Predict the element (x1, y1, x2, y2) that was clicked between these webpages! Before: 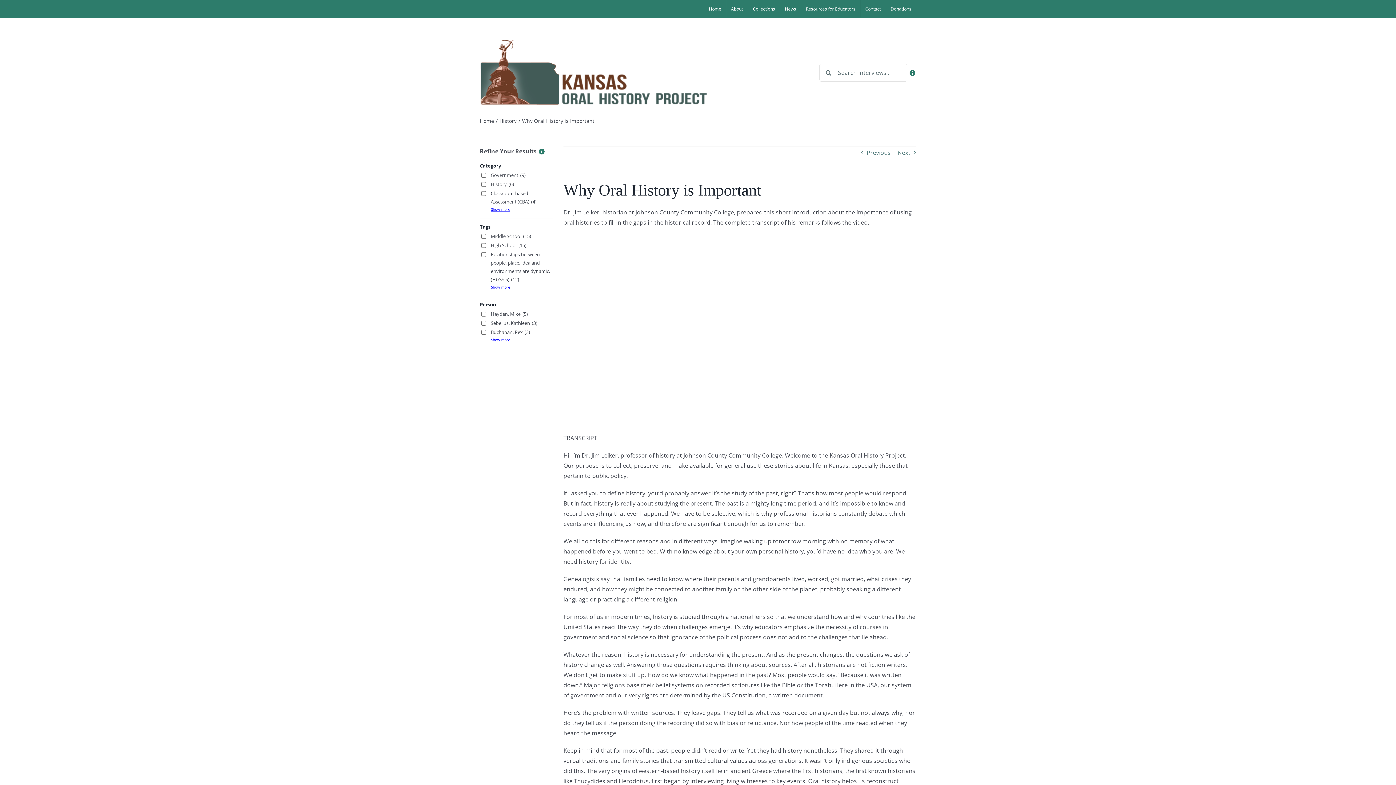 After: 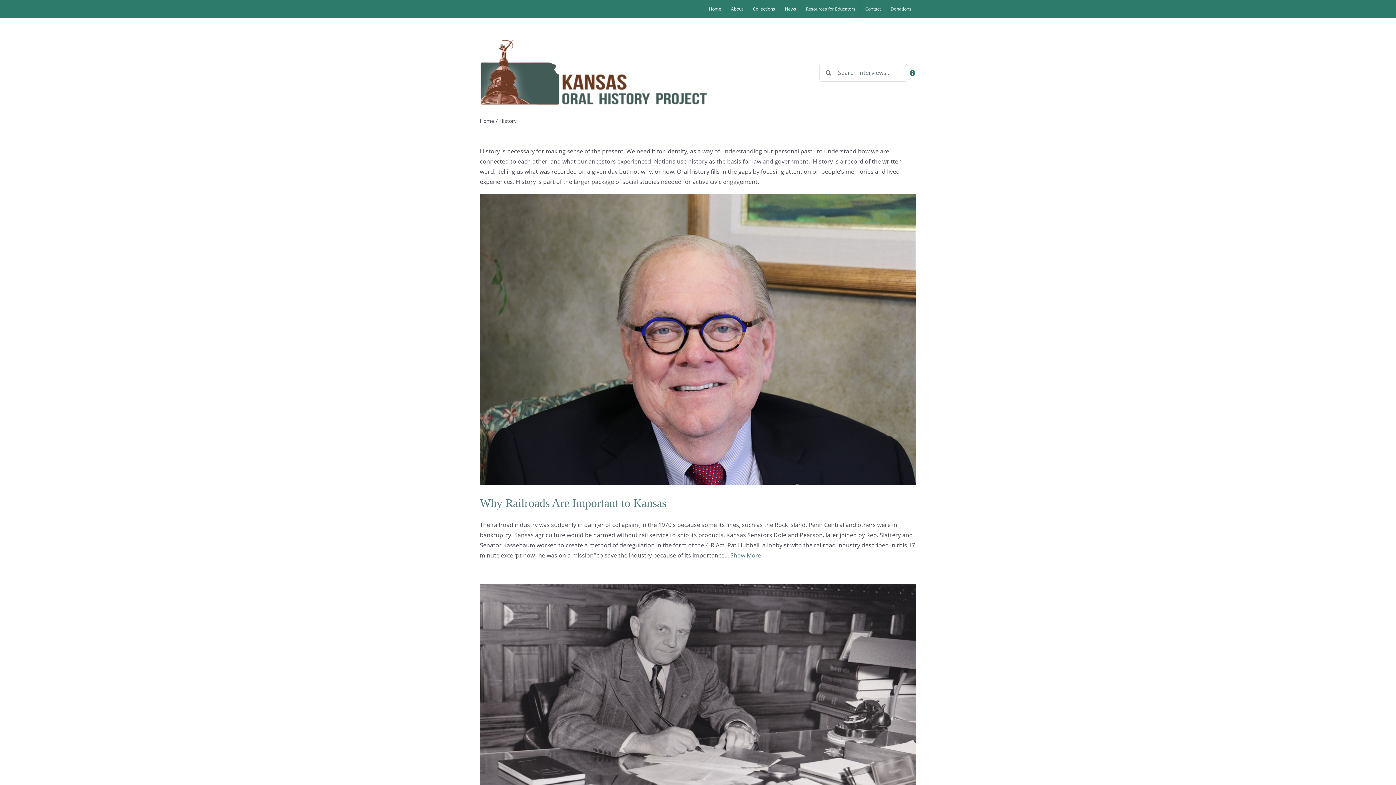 Action: bbox: (499, 117, 516, 124) label: History